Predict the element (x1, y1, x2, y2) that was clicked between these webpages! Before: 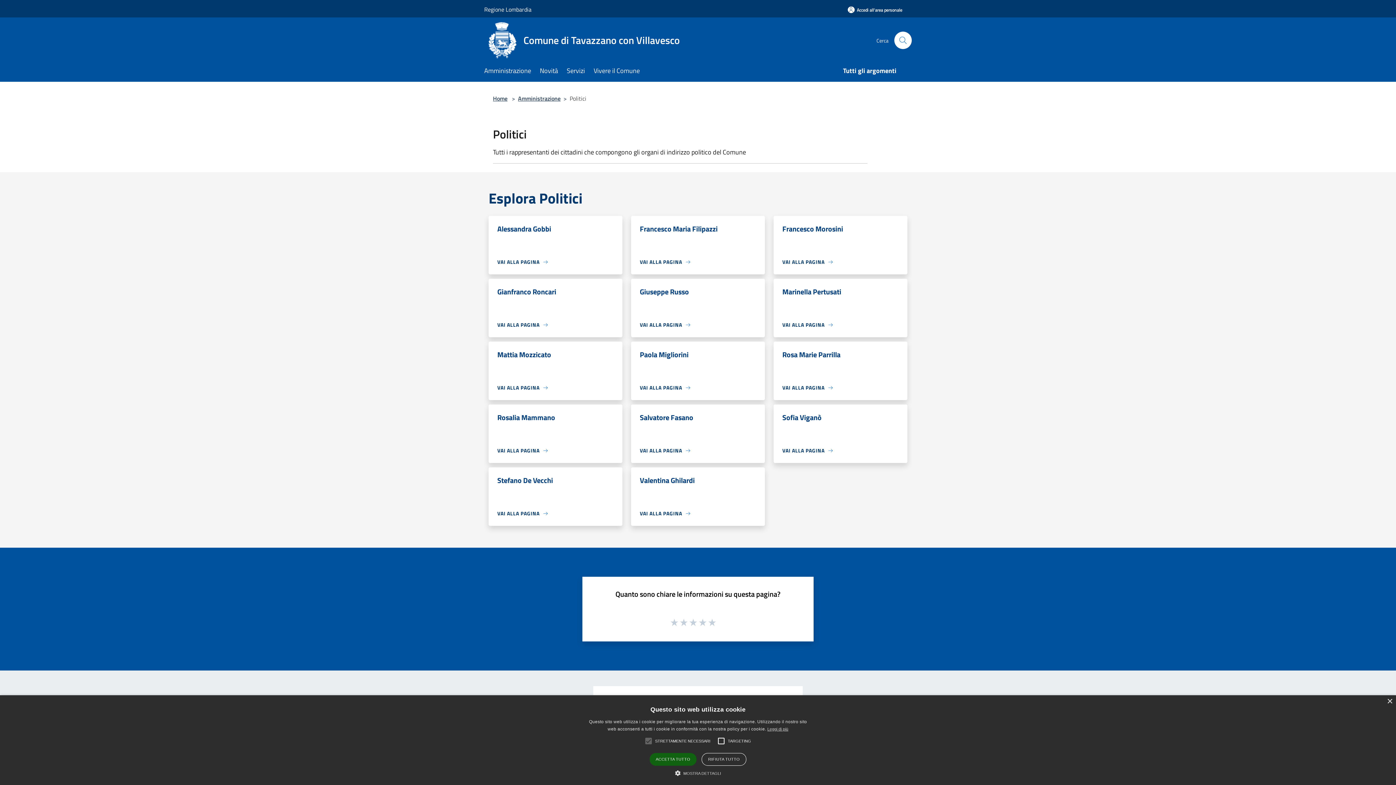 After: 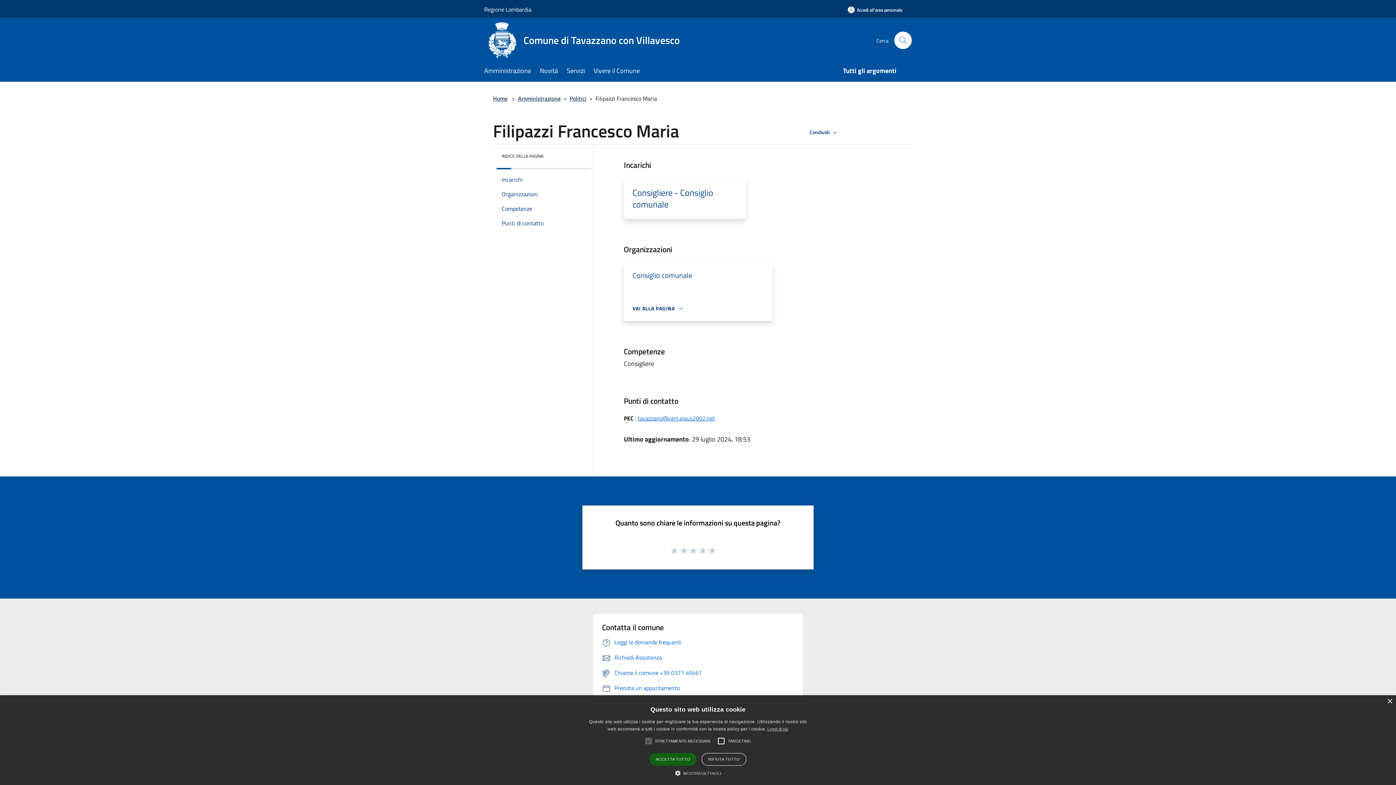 Action: label: VAI ALLA PAGINA bbox: (640, 258, 691, 265)